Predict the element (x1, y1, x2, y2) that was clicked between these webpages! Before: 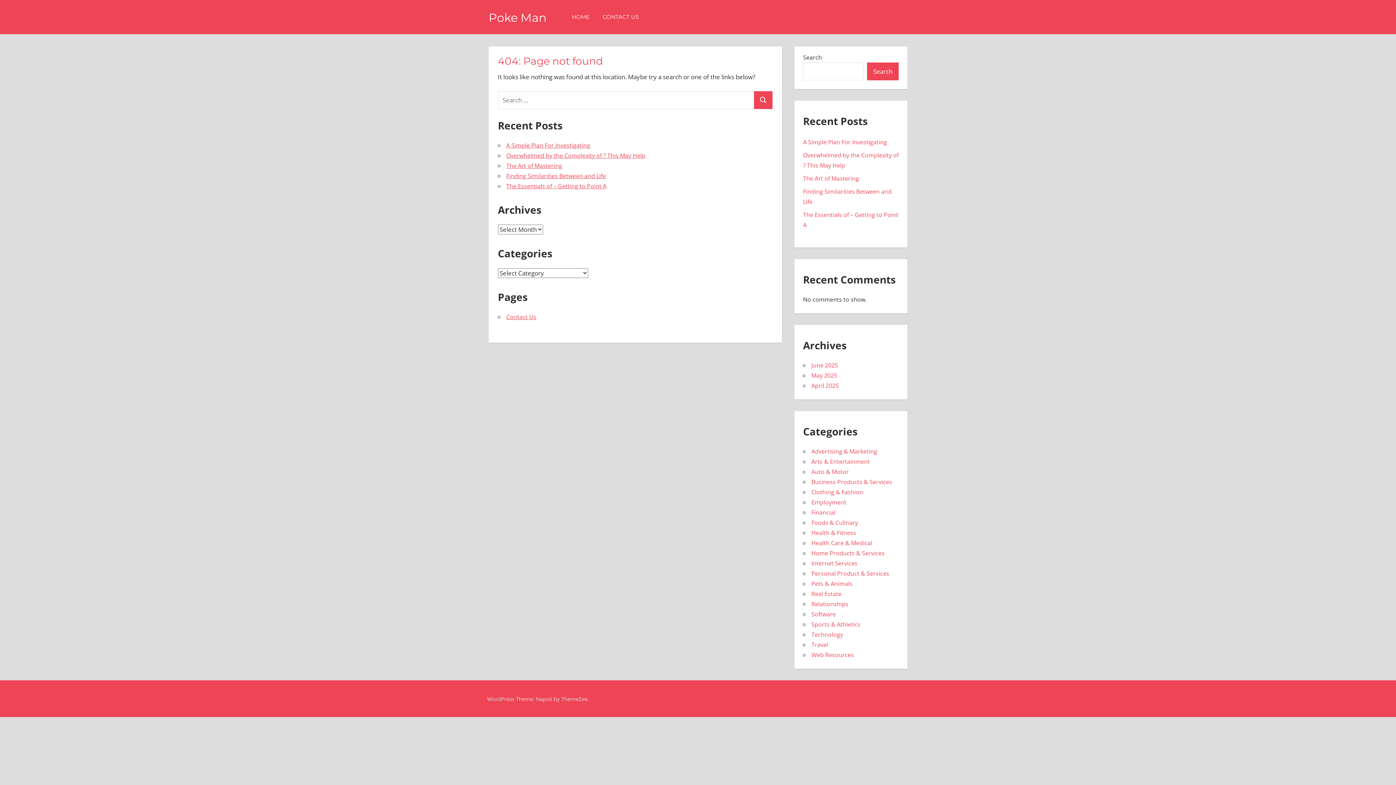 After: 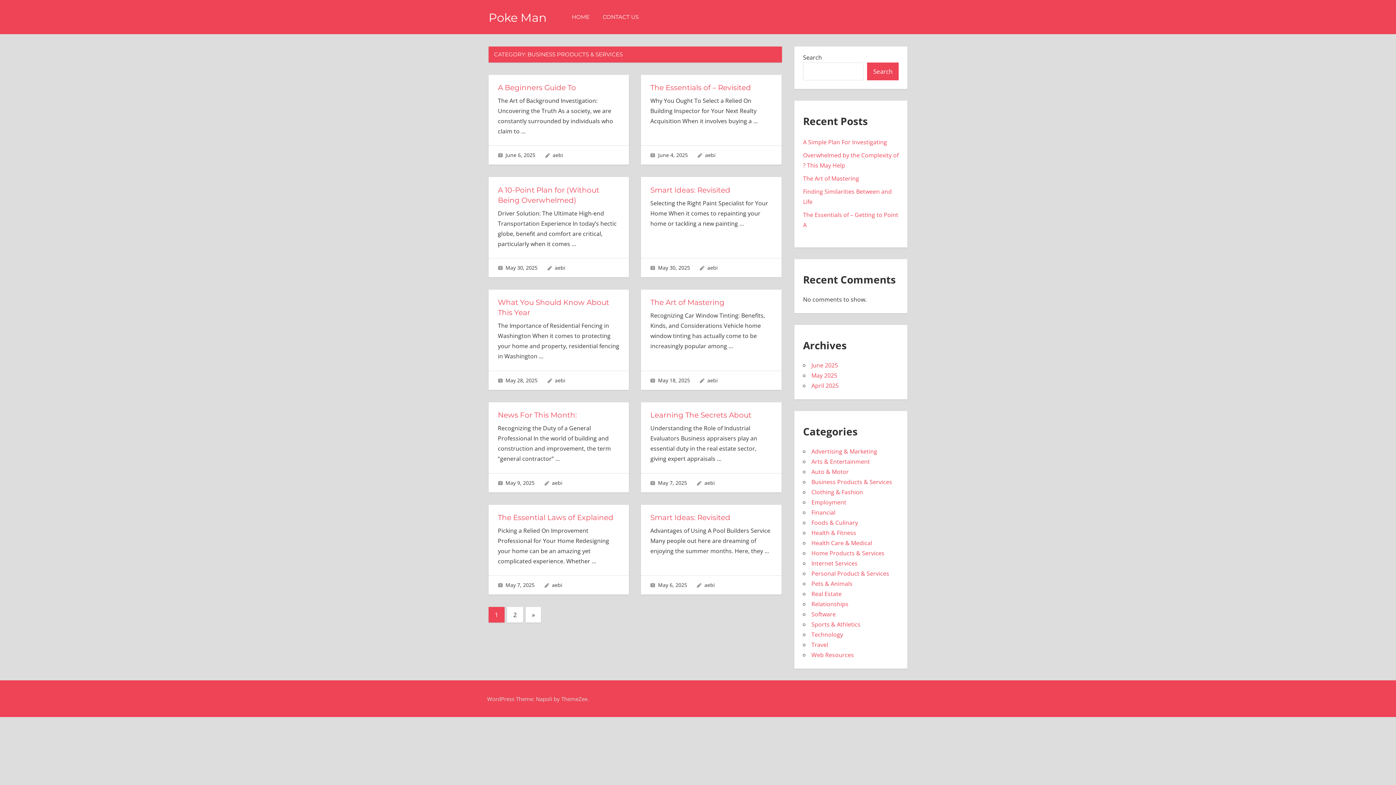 Action: bbox: (811, 478, 892, 486) label: Business Products & Services